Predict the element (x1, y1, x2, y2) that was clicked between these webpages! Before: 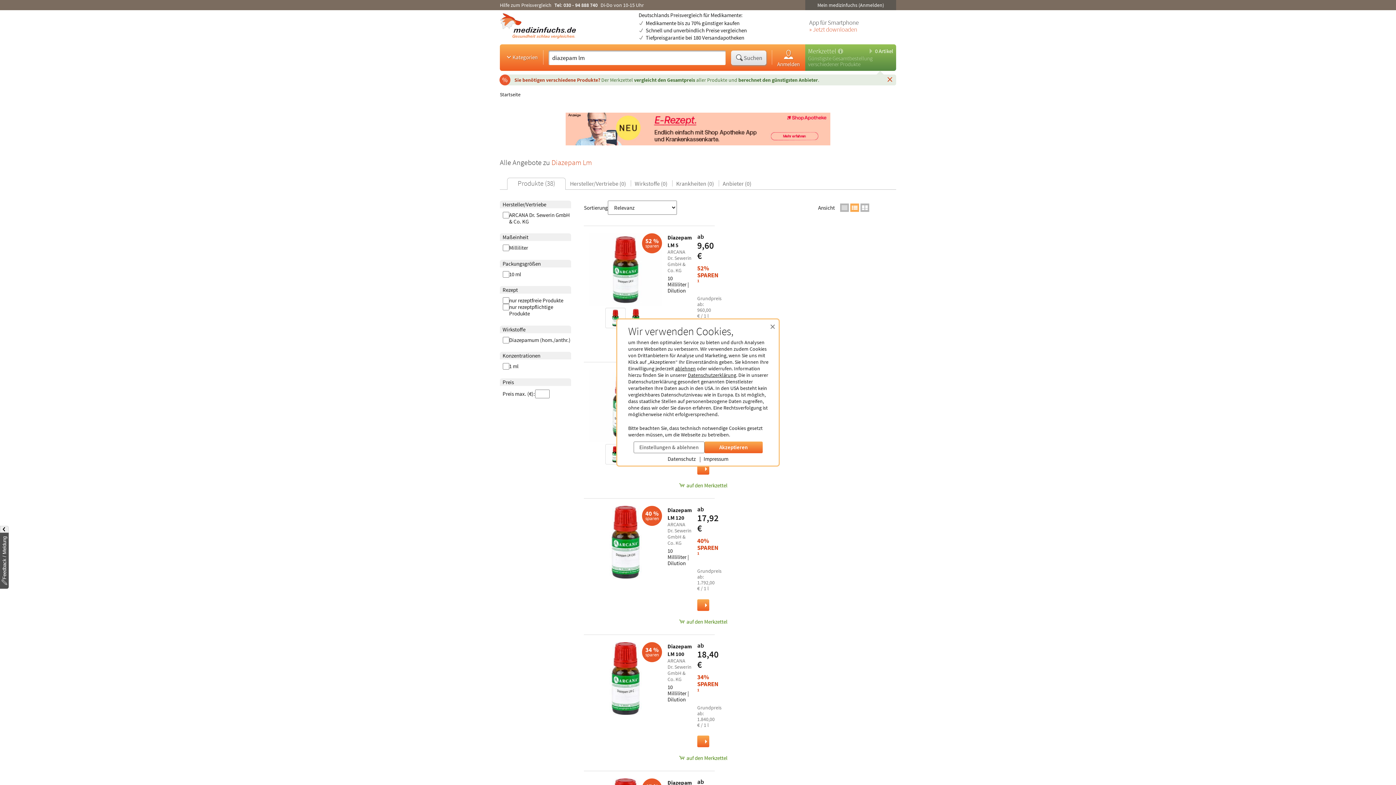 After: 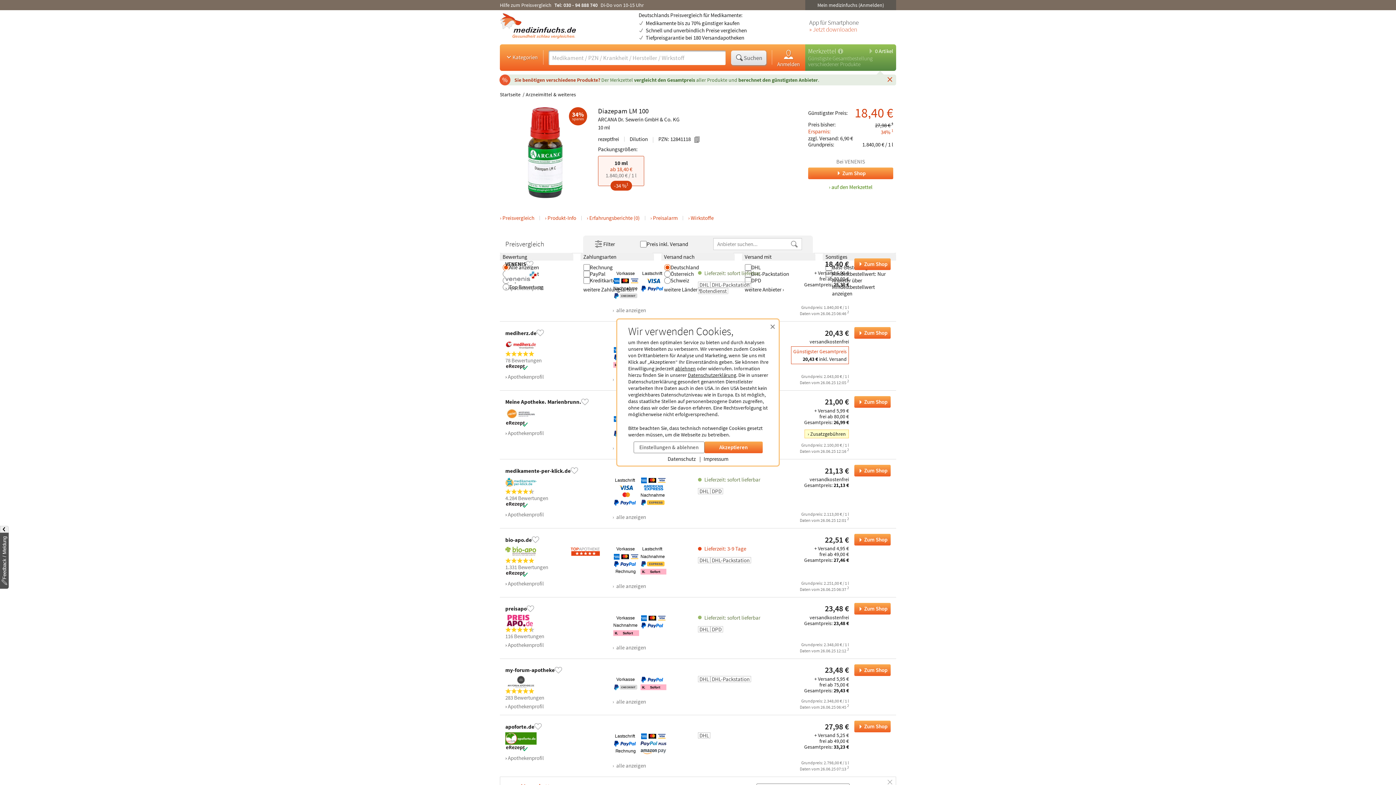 Action: bbox: (697, 736, 709, 747) label: Preisvergleich für Diazepam LM 100, 10 Milliliter